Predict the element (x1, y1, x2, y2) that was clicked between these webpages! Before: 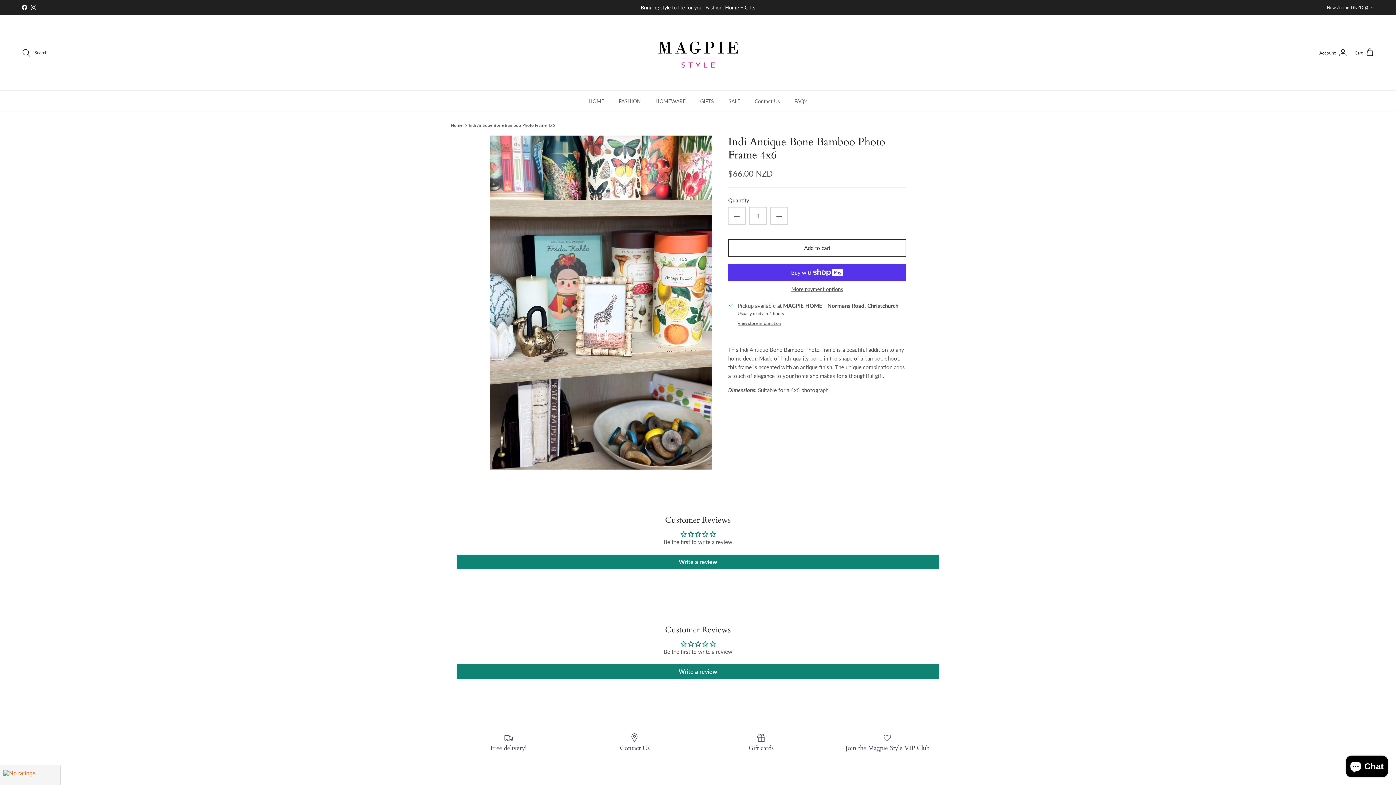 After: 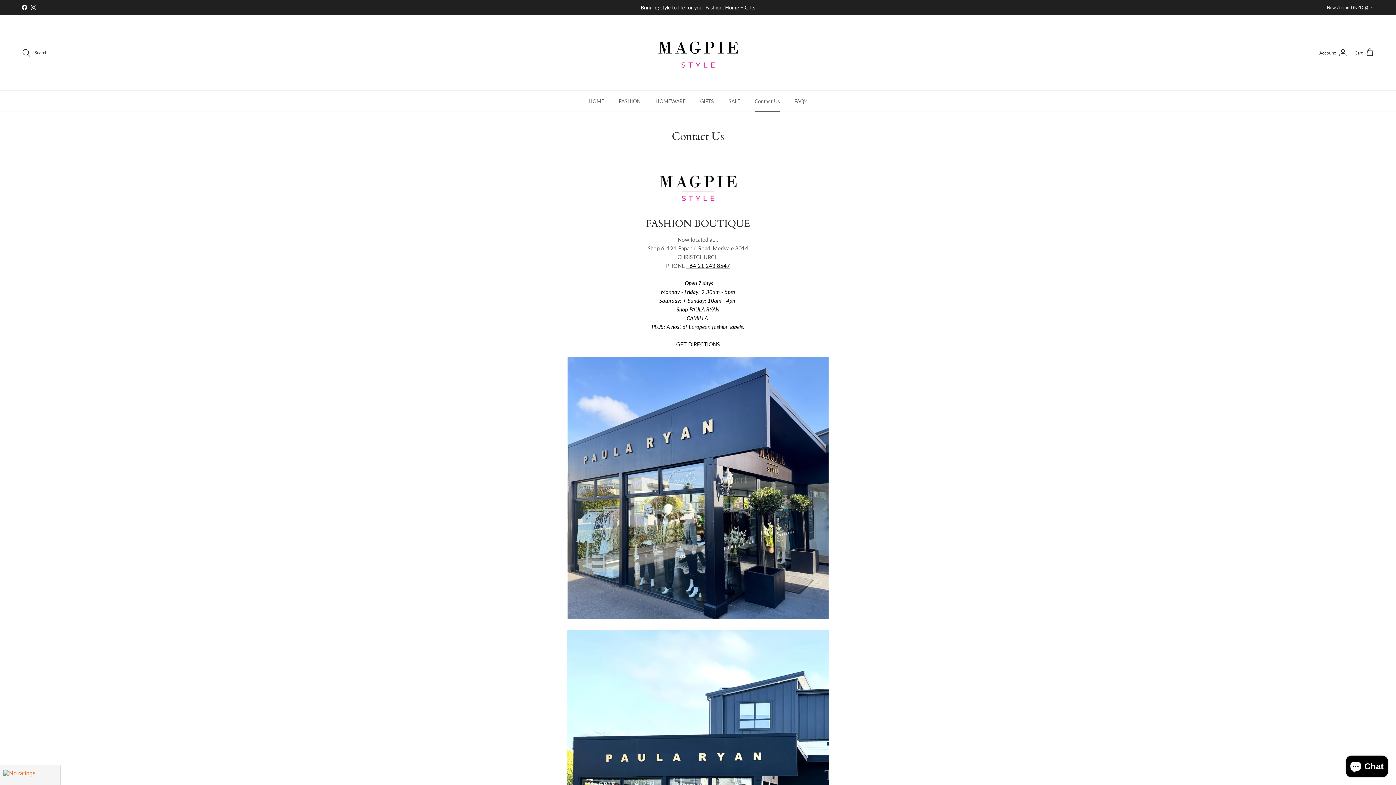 Action: label: Contact Us bbox: (577, 732, 692, 752)